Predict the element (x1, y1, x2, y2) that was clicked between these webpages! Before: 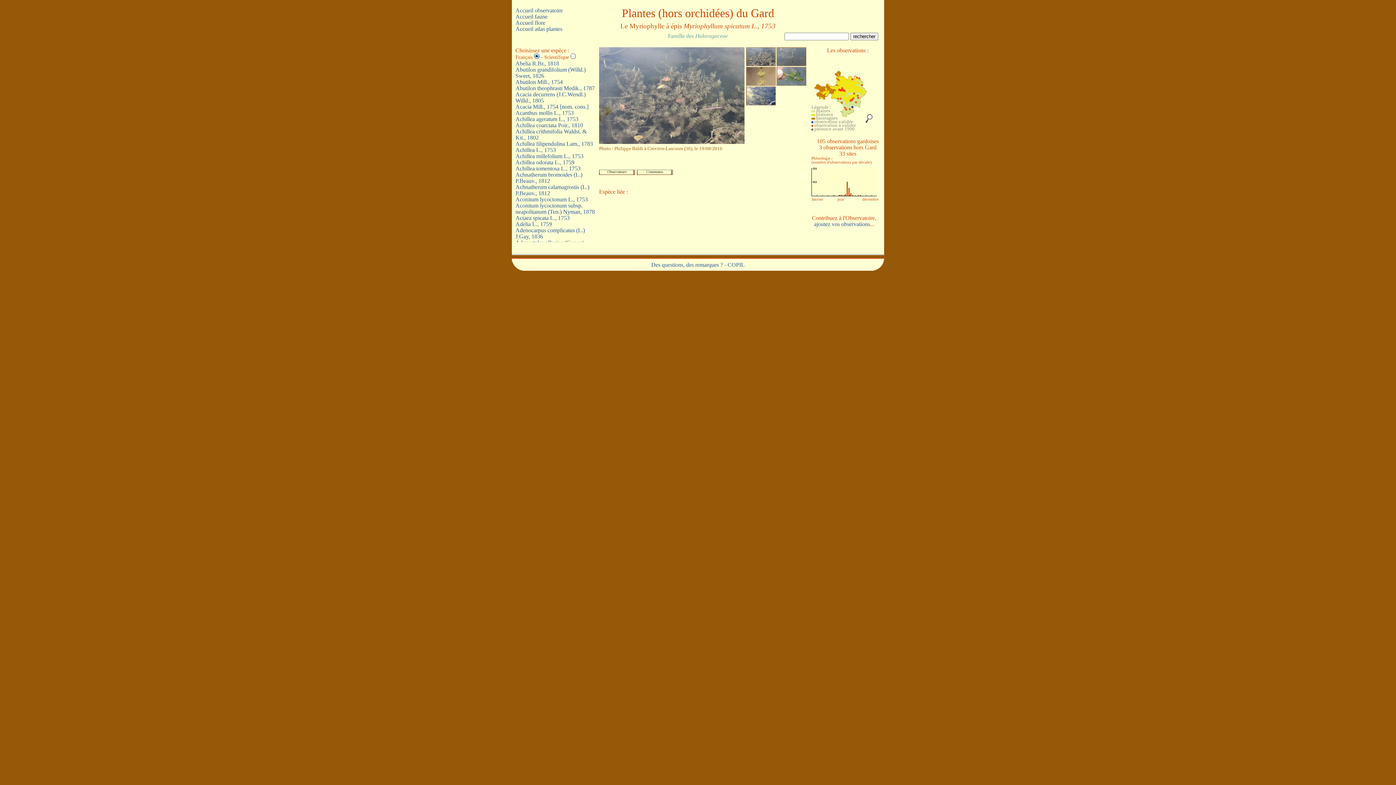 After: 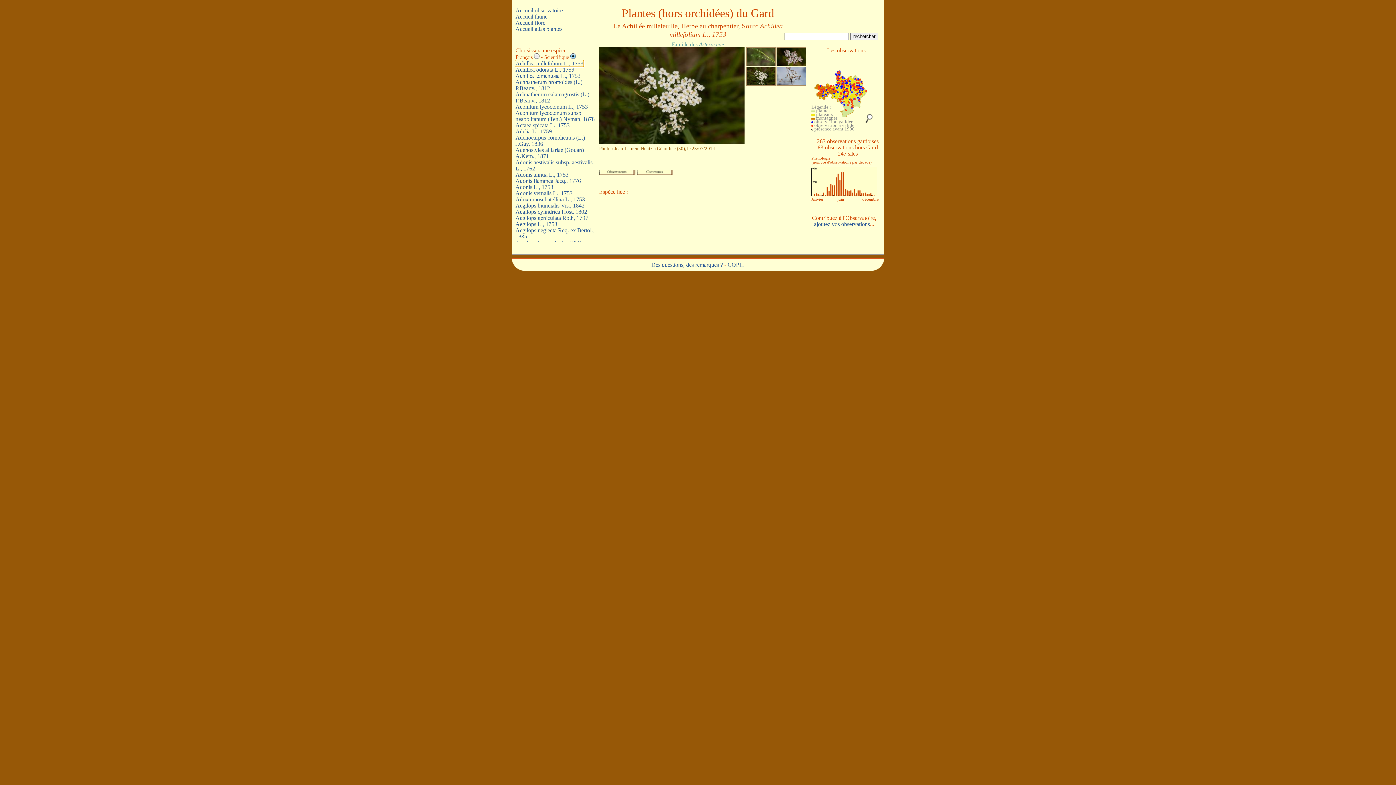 Action: label: Achillea millefolium L., 1753 bbox: (515, 153, 583, 159)